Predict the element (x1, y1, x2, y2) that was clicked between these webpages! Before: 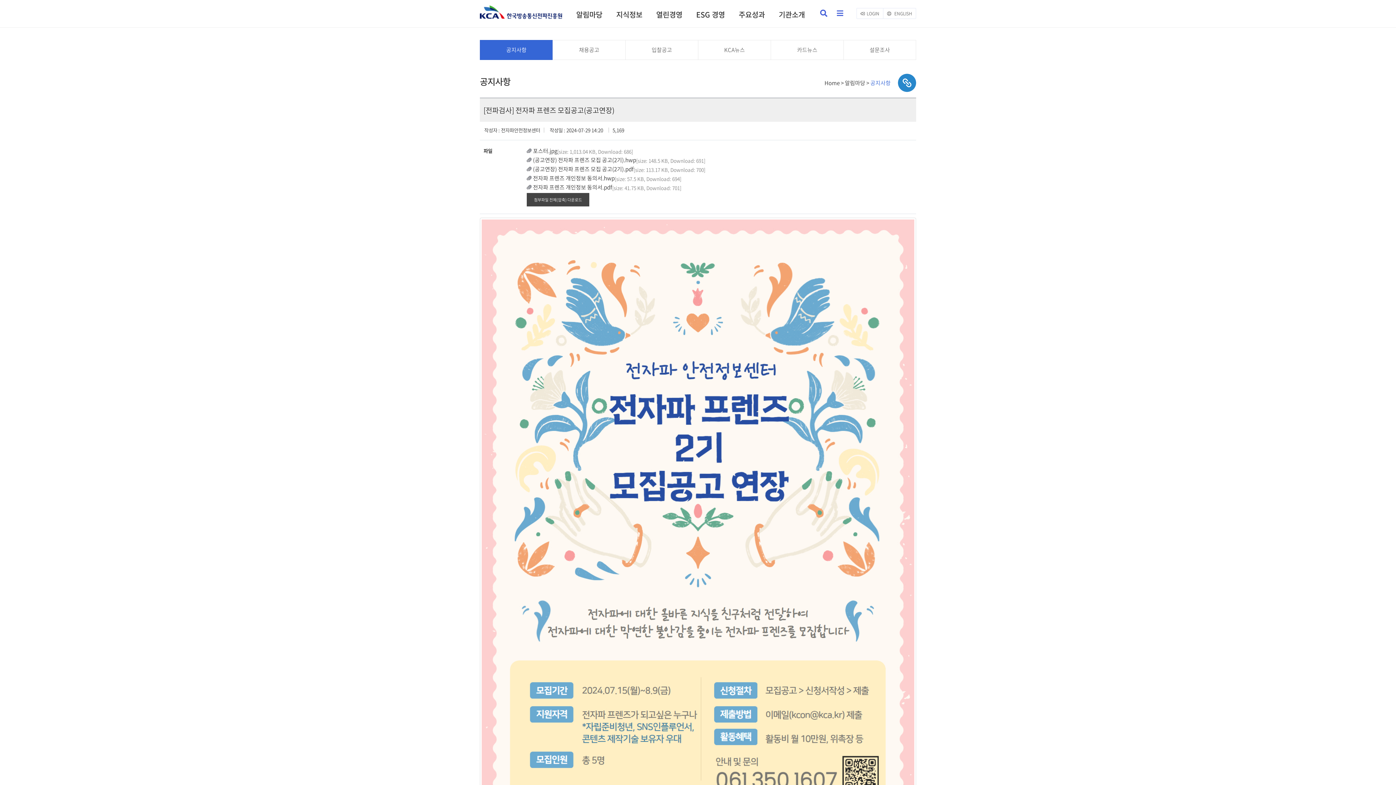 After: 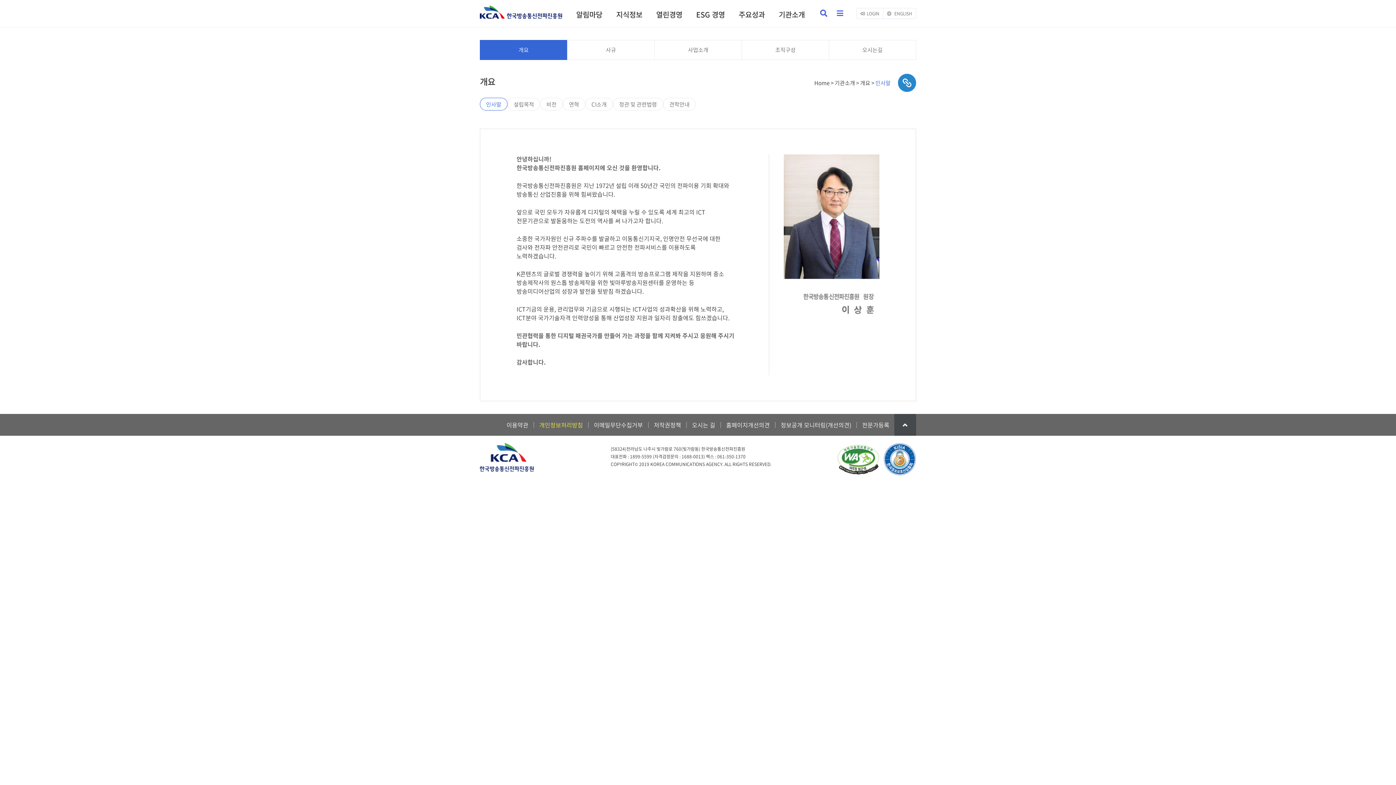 Action: bbox: (772, 5, 812, 21) label: 기관소개